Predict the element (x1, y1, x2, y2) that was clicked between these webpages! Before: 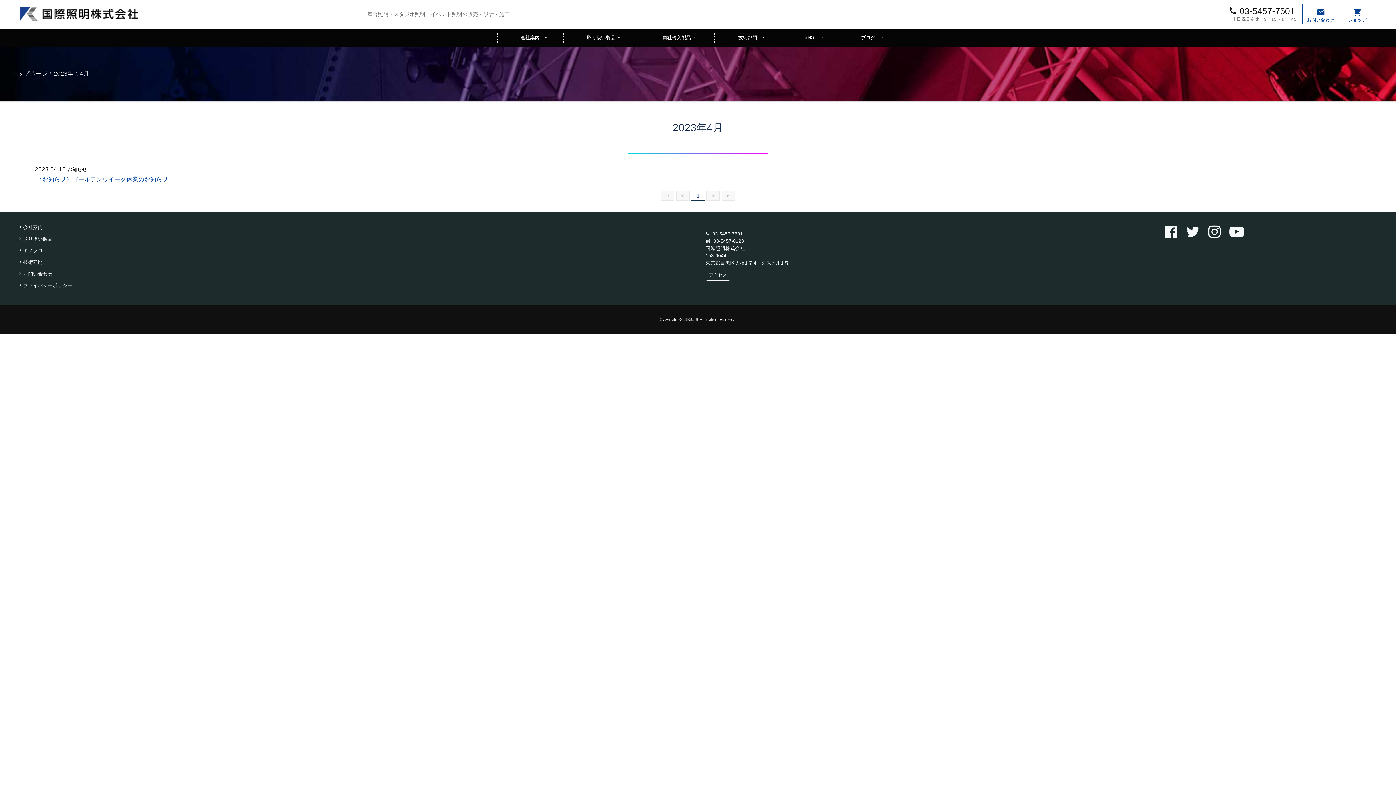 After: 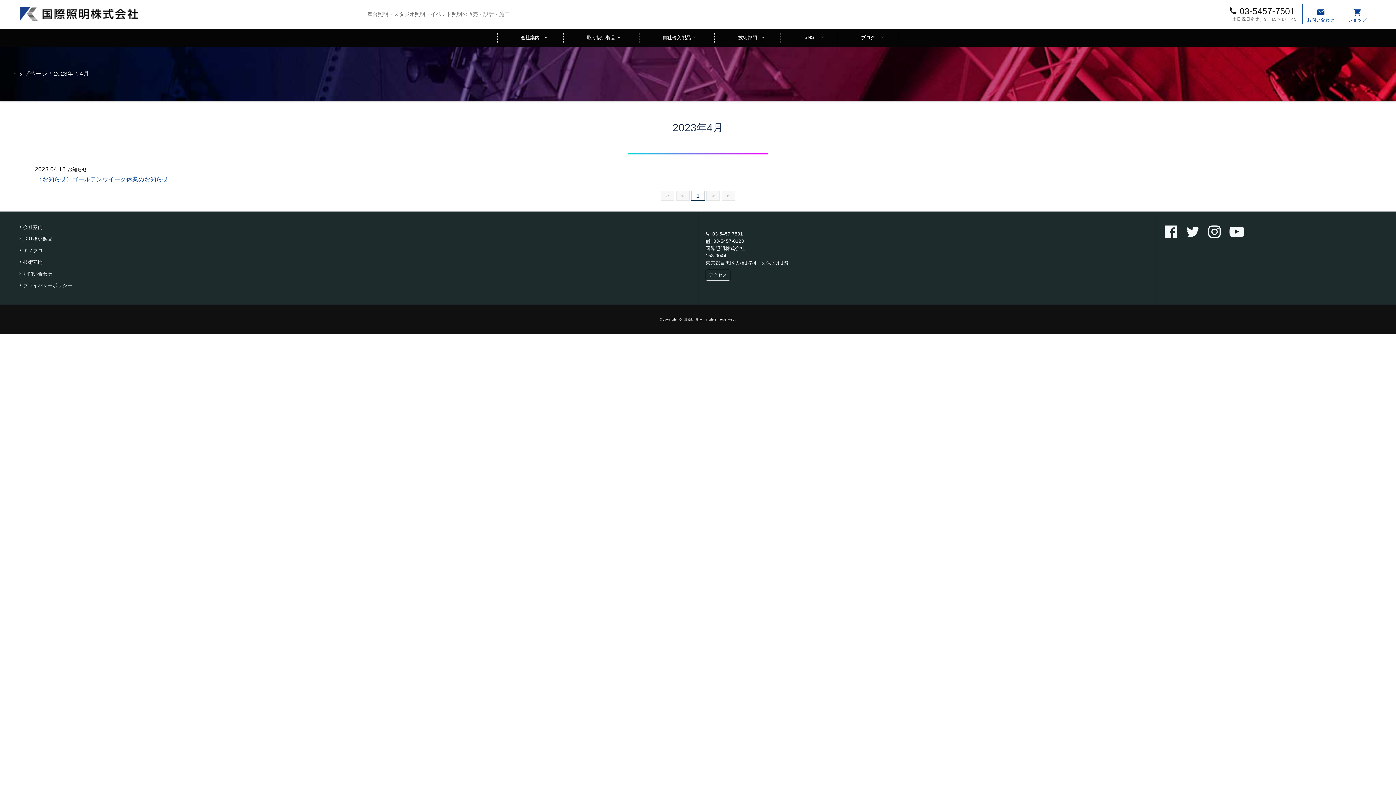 Action: bbox: (1183, 223, 1205, 240)